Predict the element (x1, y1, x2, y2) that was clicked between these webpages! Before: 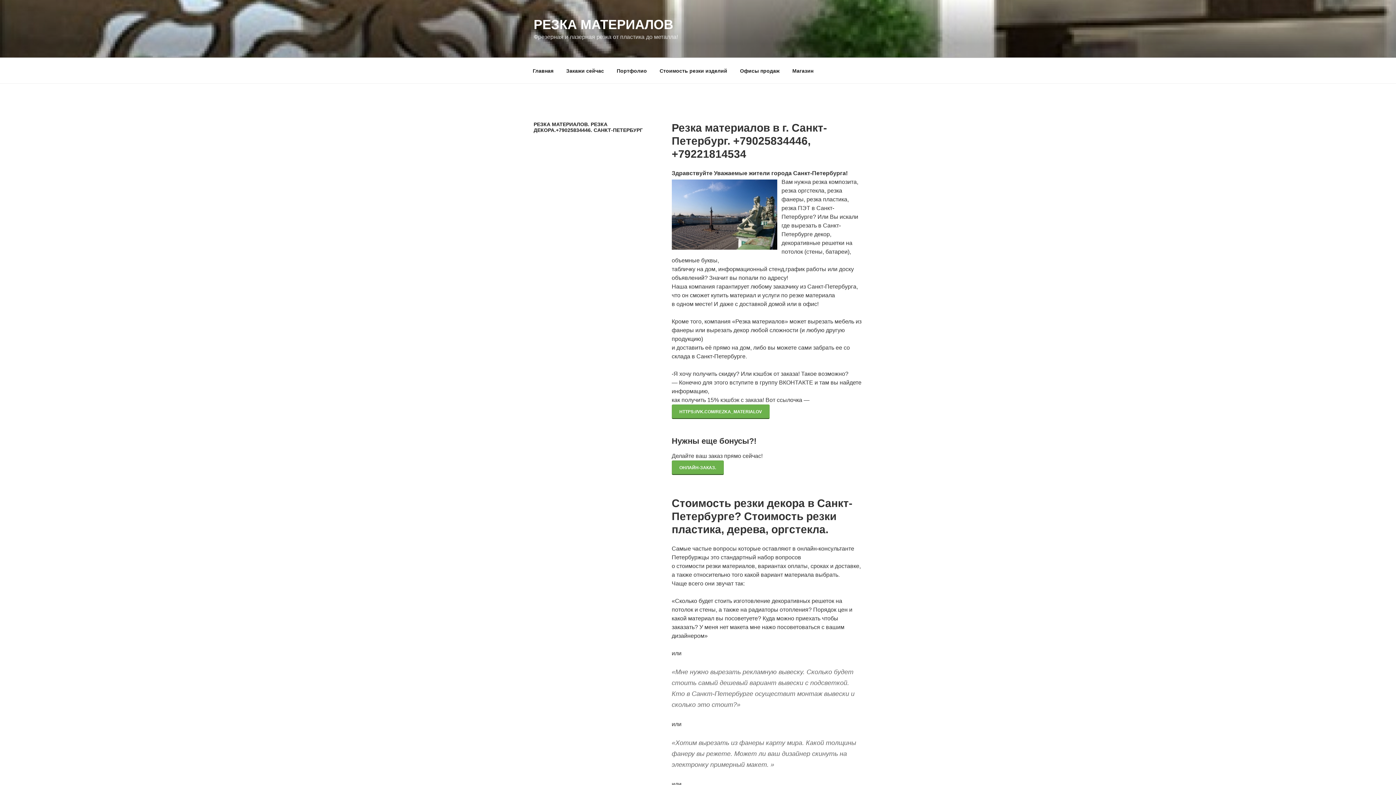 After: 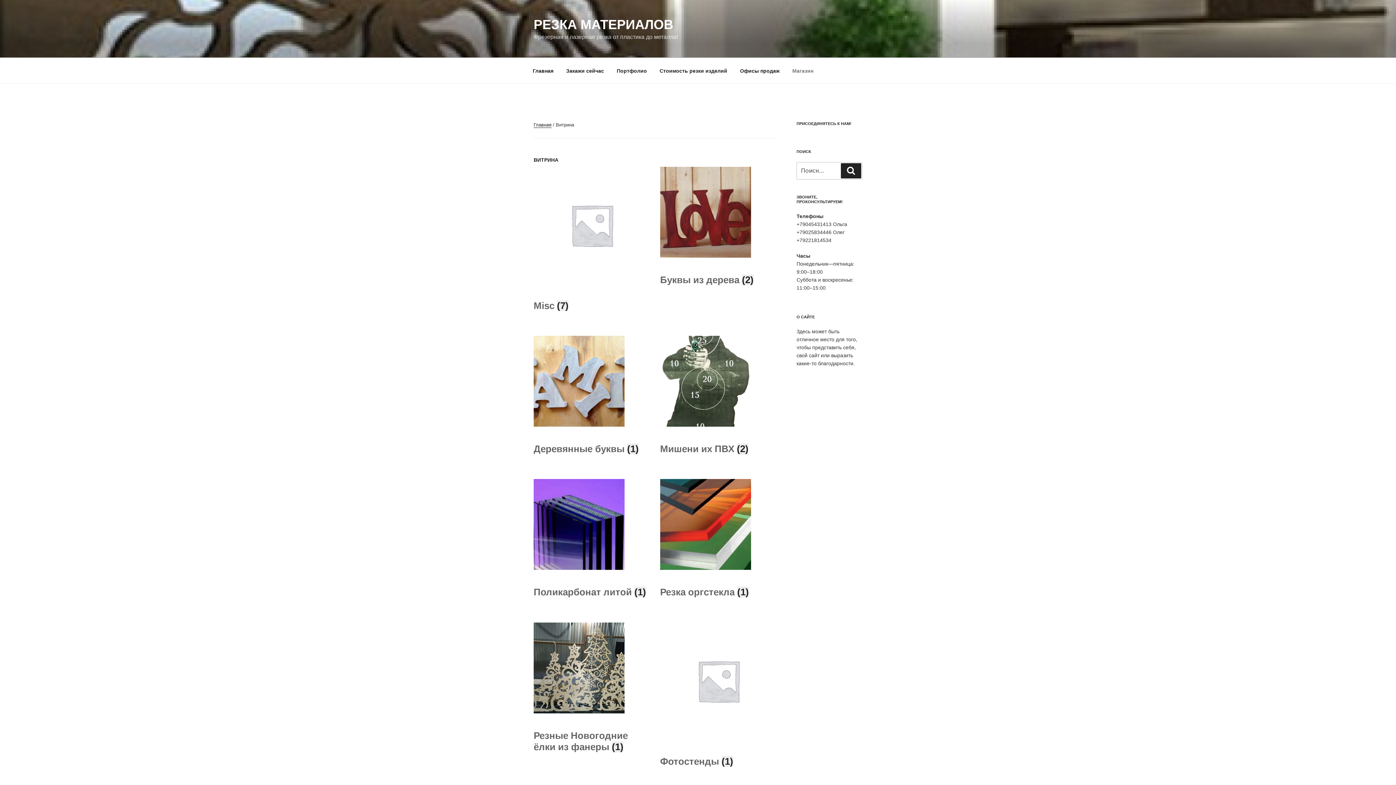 Action: bbox: (786, 62, 820, 79) label: Магазин